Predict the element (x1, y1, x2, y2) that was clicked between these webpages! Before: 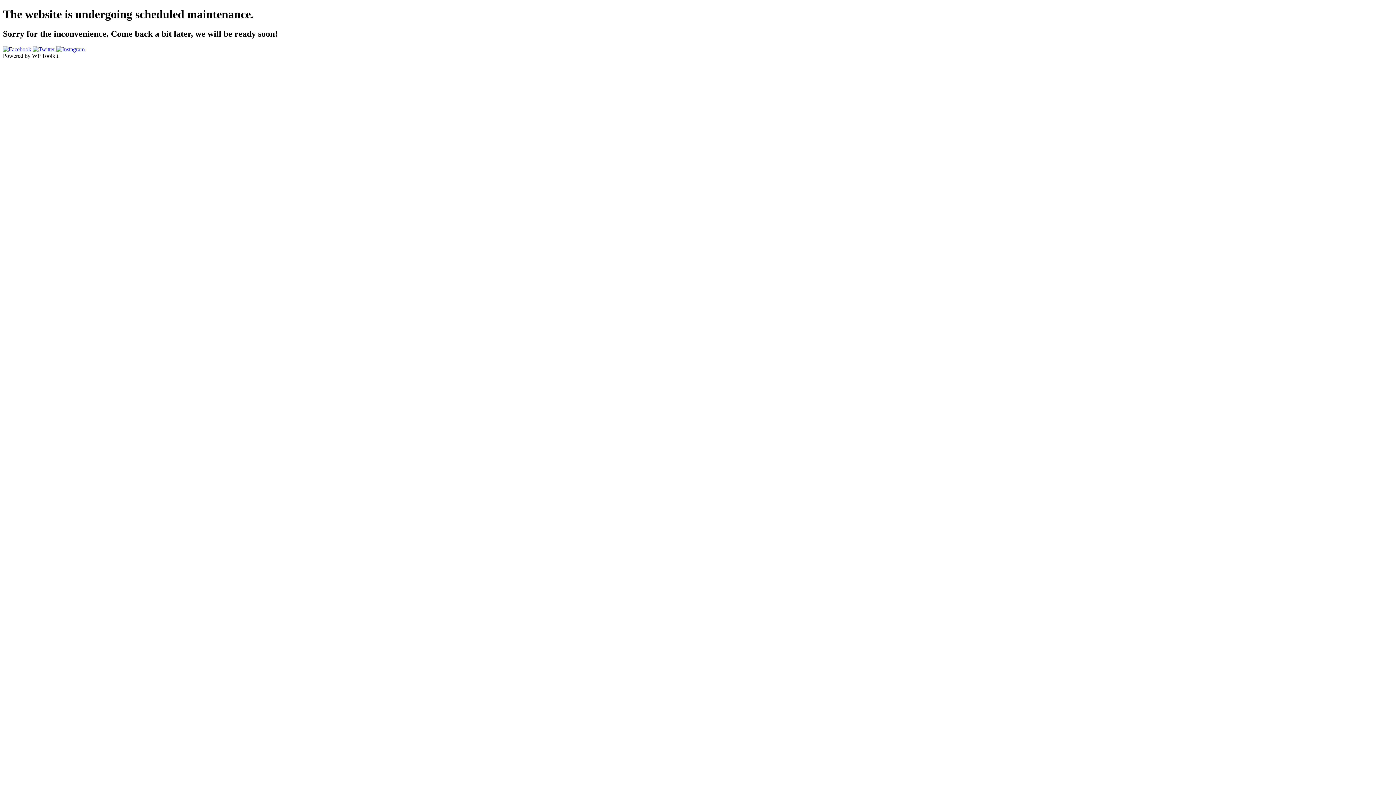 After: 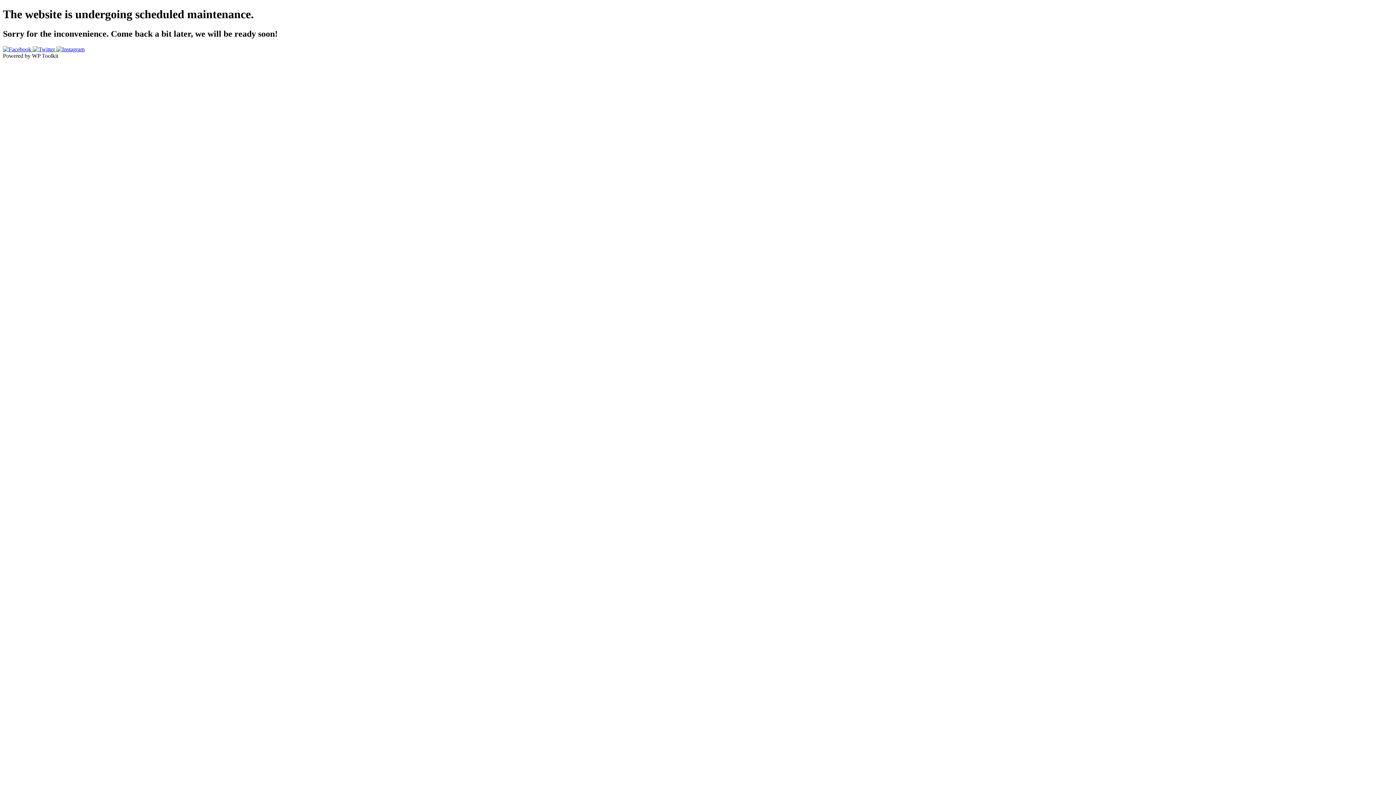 Action: label:   bbox: (2, 46, 32, 52)